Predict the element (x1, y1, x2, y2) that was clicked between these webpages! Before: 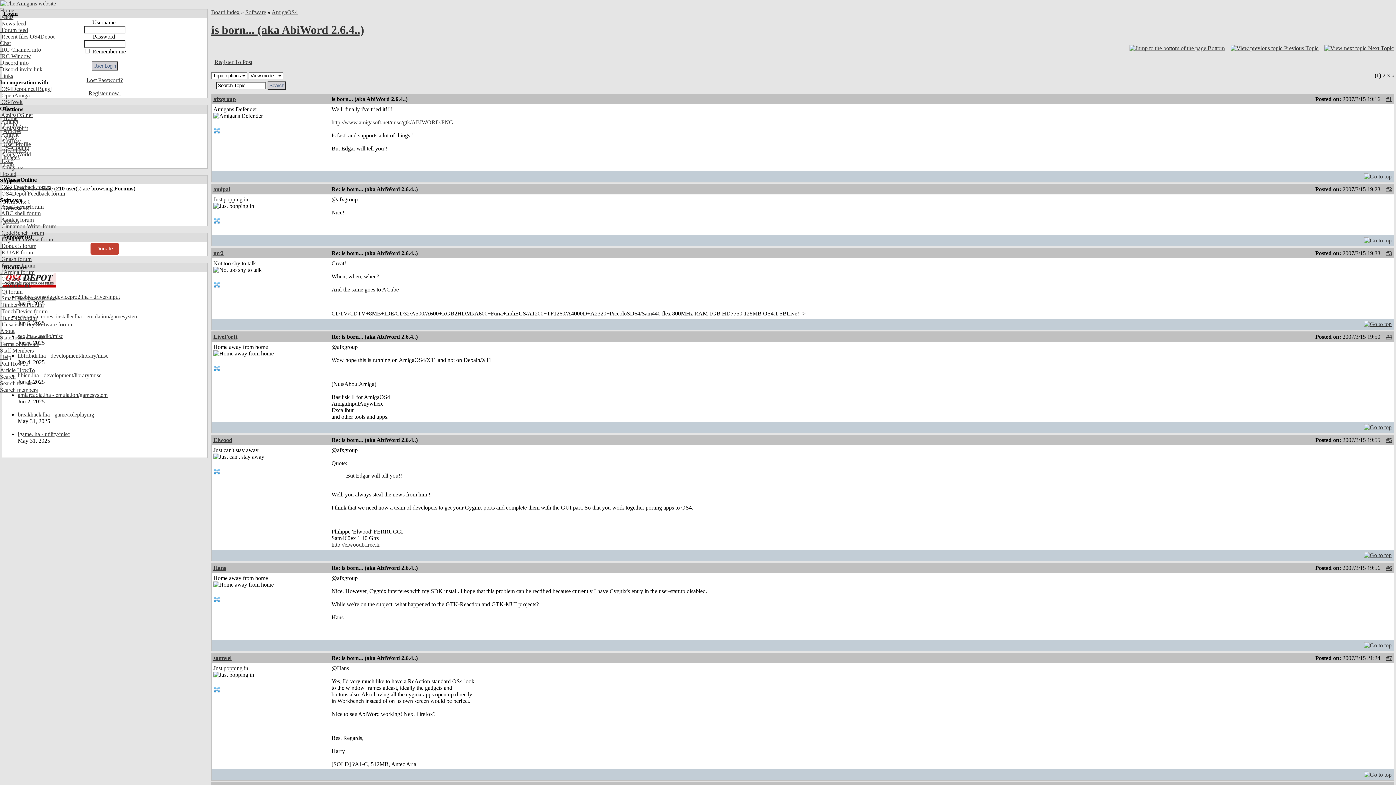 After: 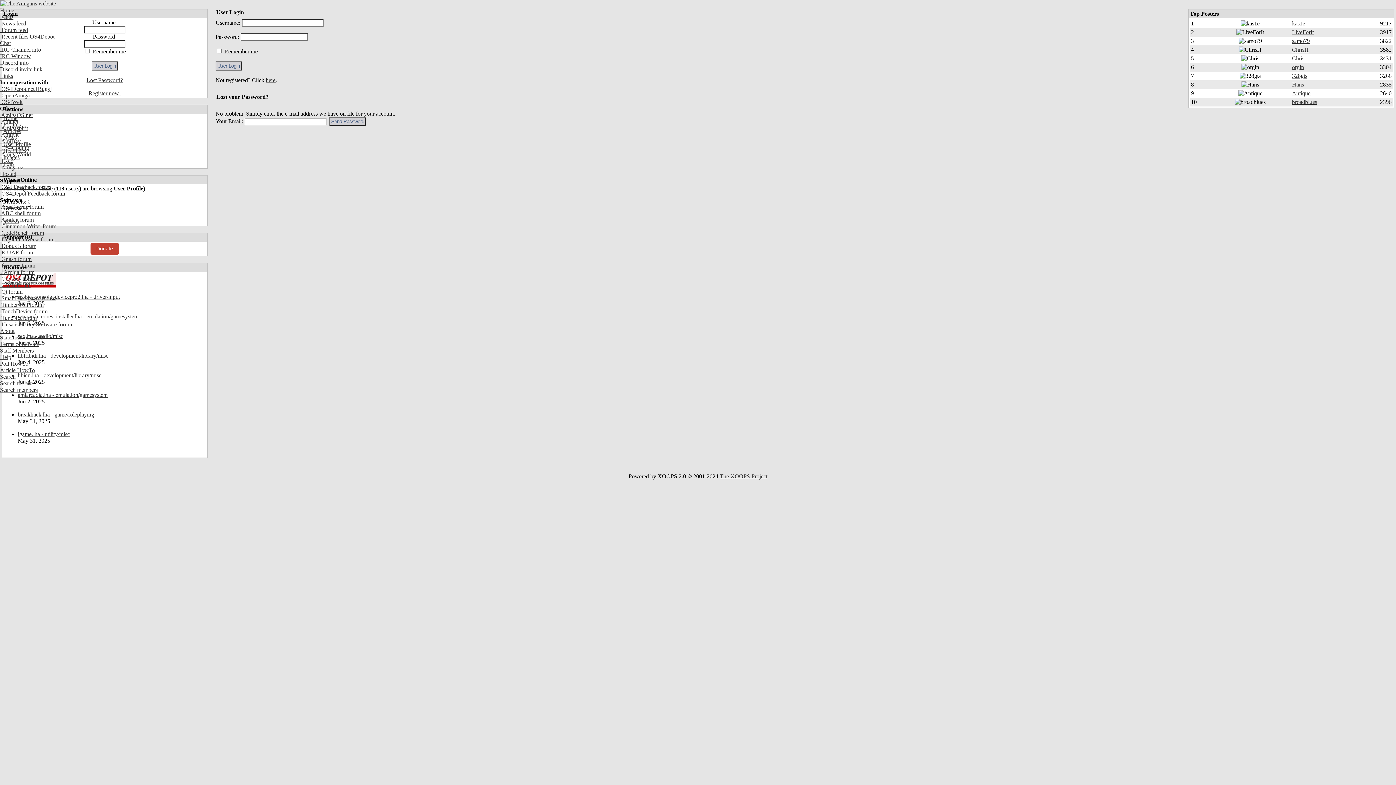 Action: bbox: (213, 96, 236, 102) label: afxgroup